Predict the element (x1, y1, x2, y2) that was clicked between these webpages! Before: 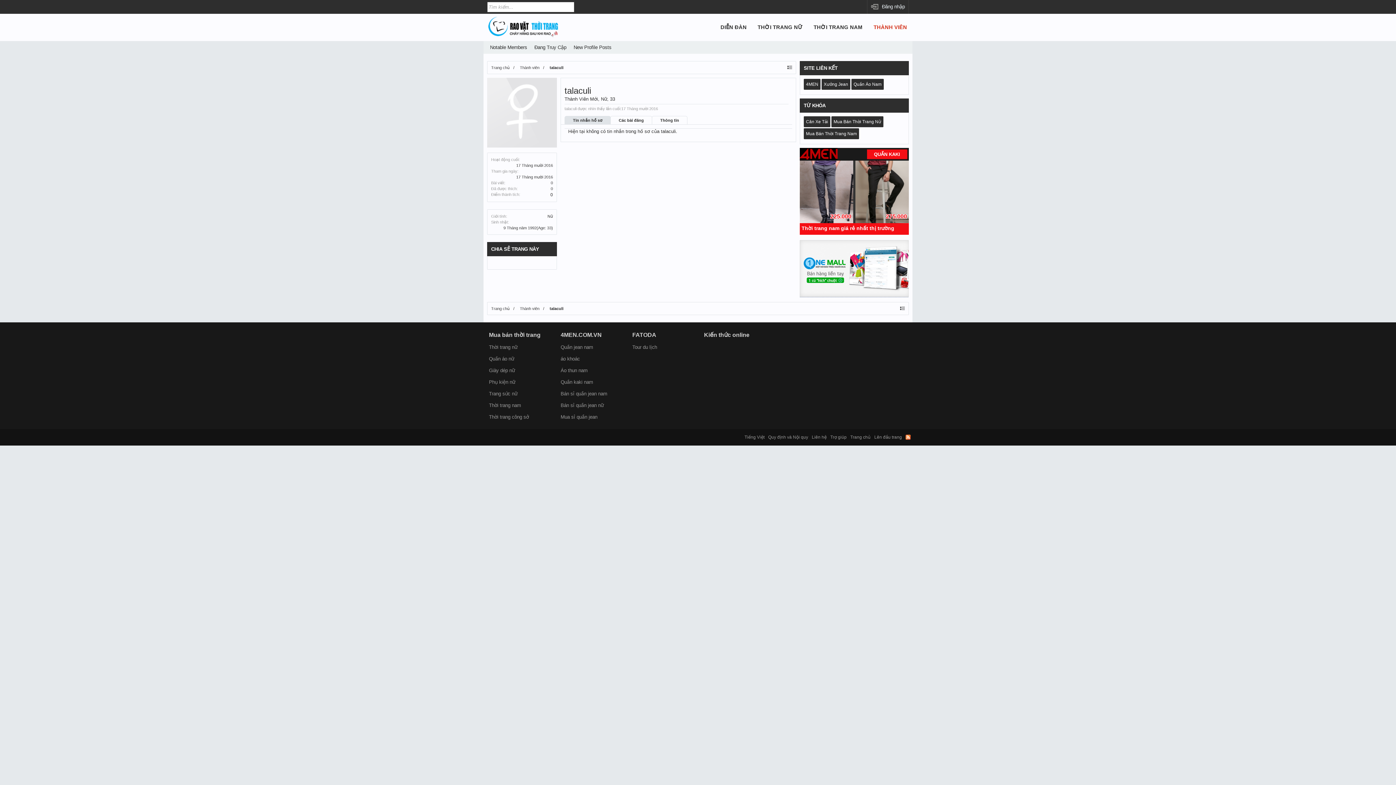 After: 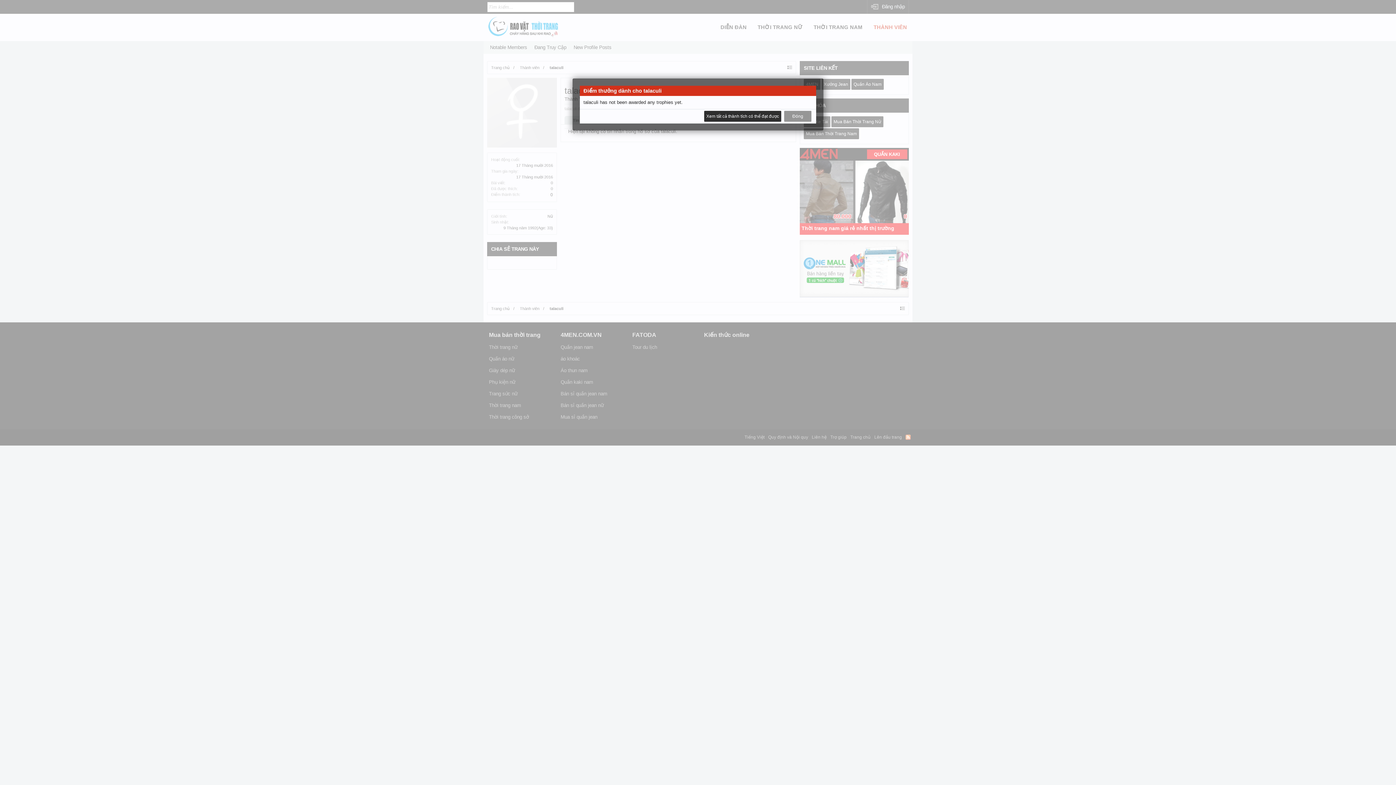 Action: label: 0 bbox: (550, 192, 553, 197)